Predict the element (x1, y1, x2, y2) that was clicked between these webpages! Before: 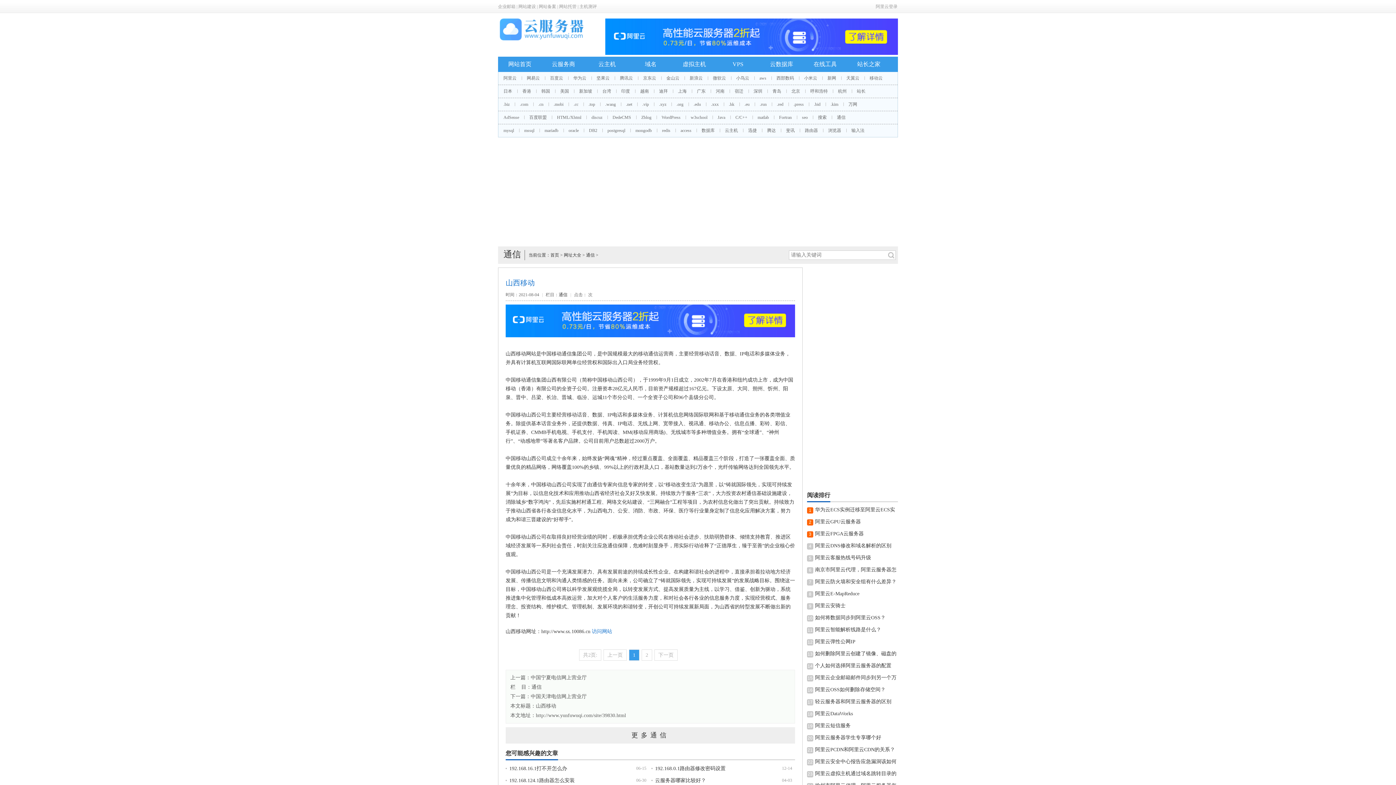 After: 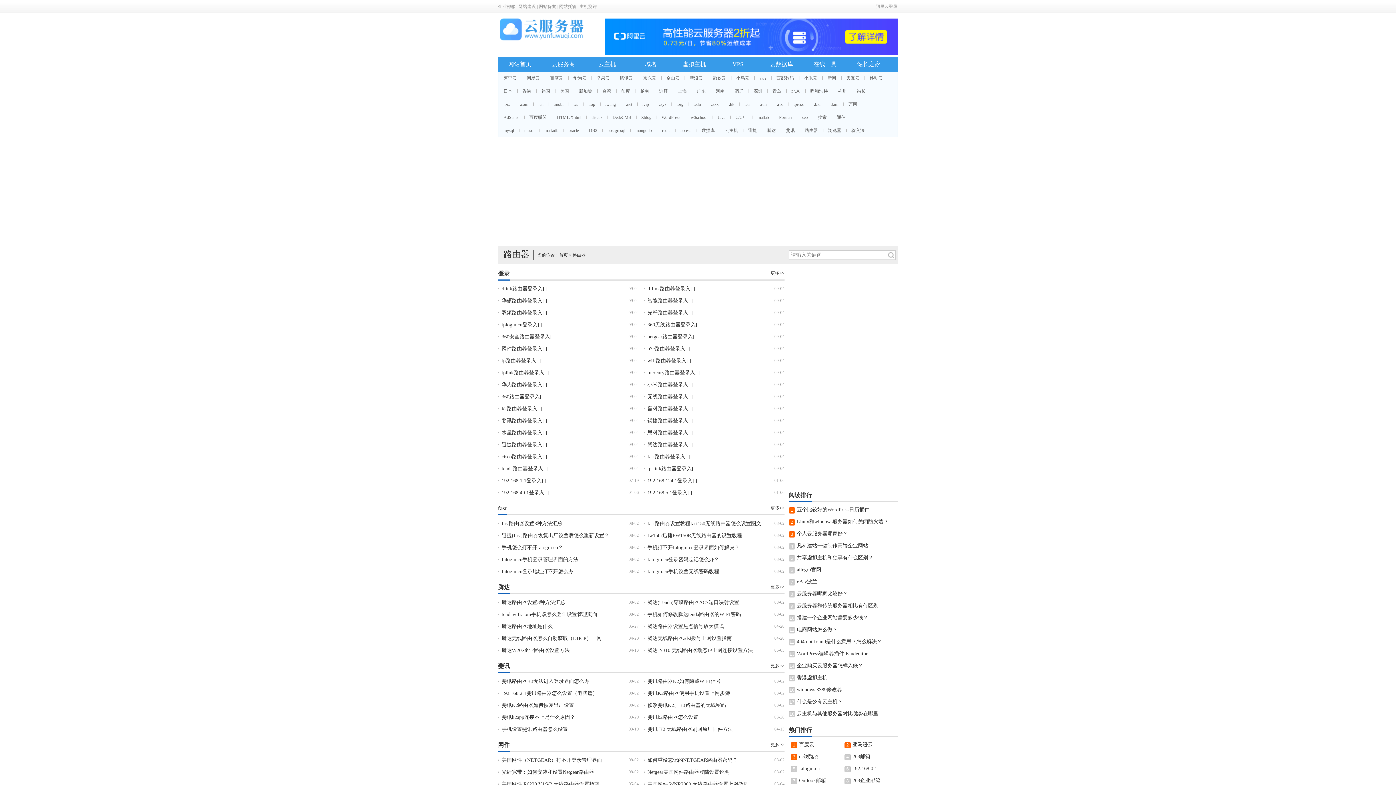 Action: bbox: (800, 128, 823, 133) label: 路由器